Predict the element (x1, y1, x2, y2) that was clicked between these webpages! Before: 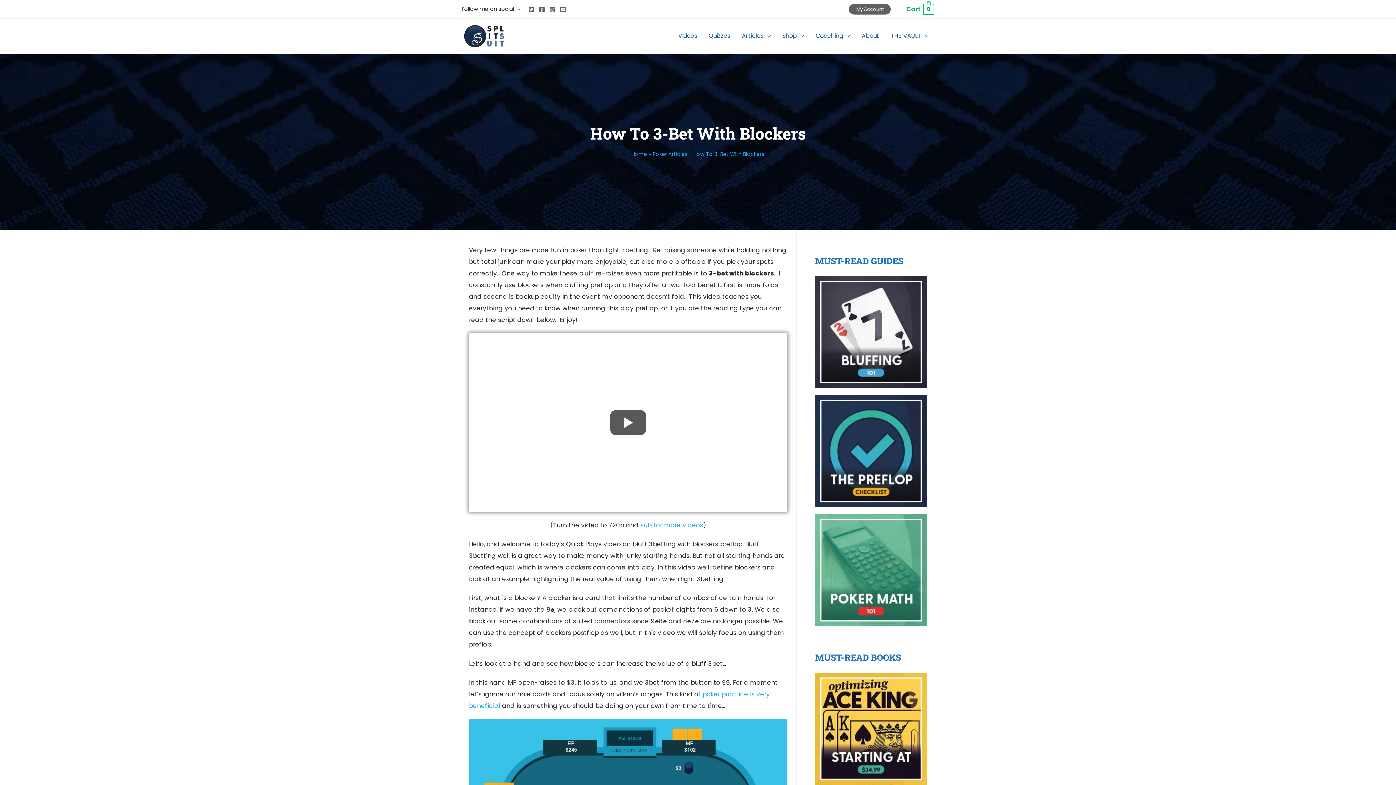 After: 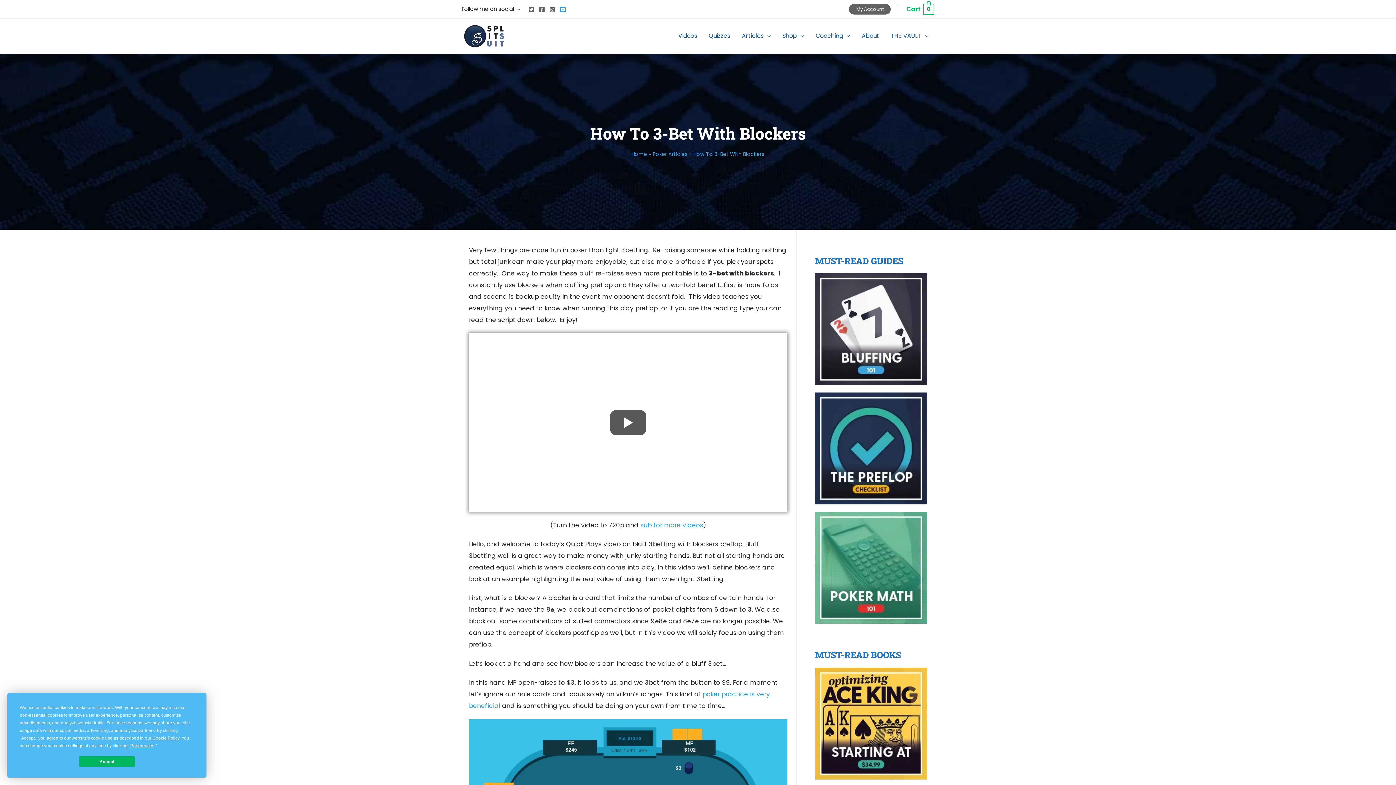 Action: bbox: (560, 6, 566, 12) label: YouTube